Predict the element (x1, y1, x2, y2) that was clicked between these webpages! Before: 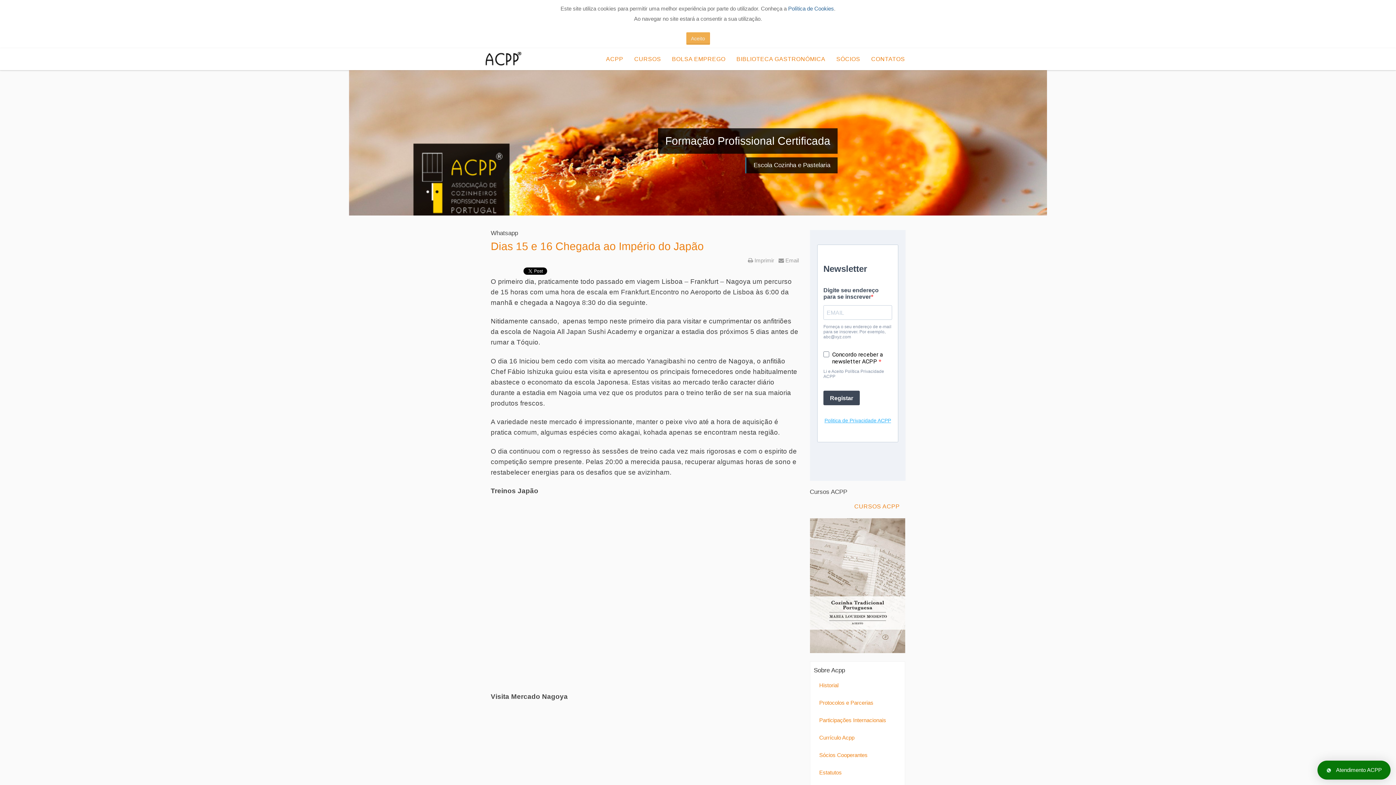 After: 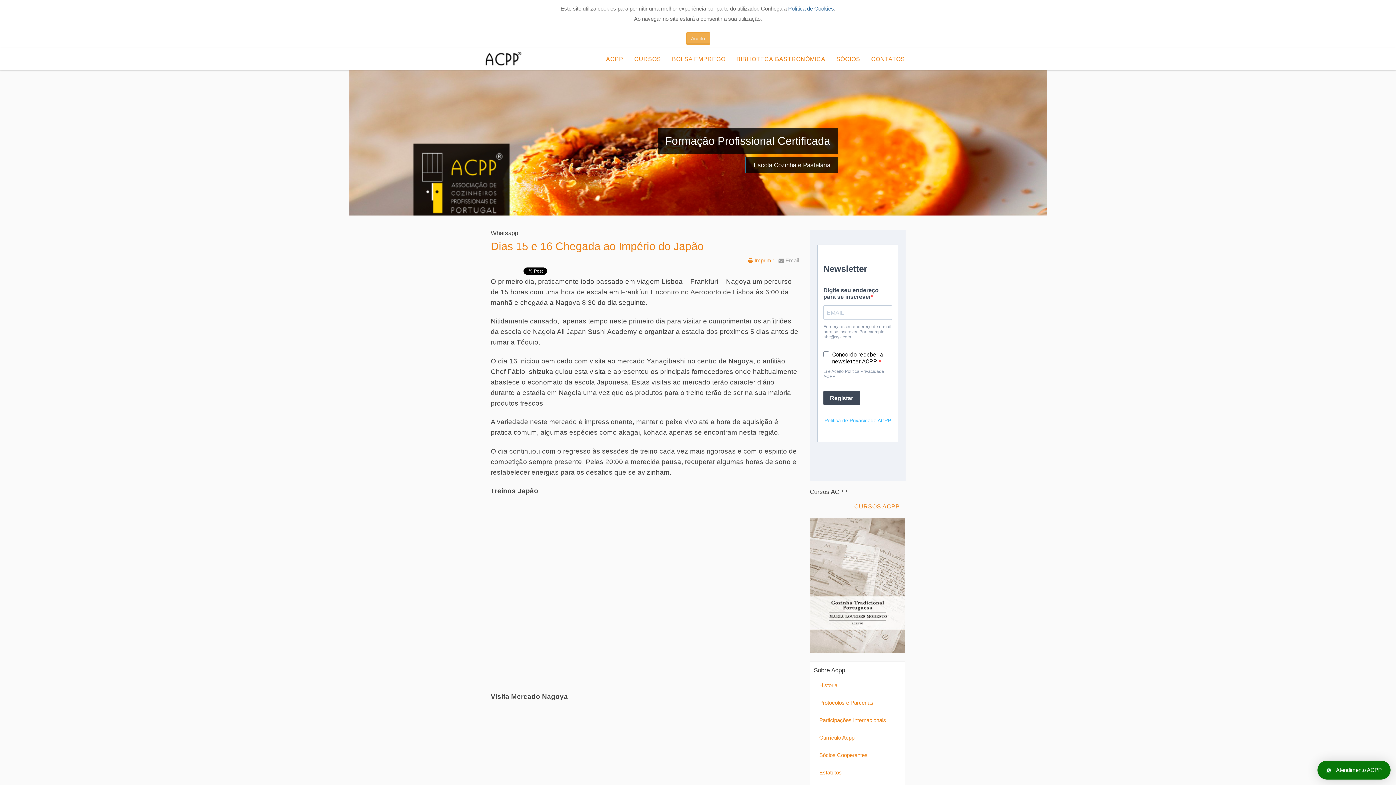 Action: bbox: (748, 257, 775, 263) label:  Imprimir 